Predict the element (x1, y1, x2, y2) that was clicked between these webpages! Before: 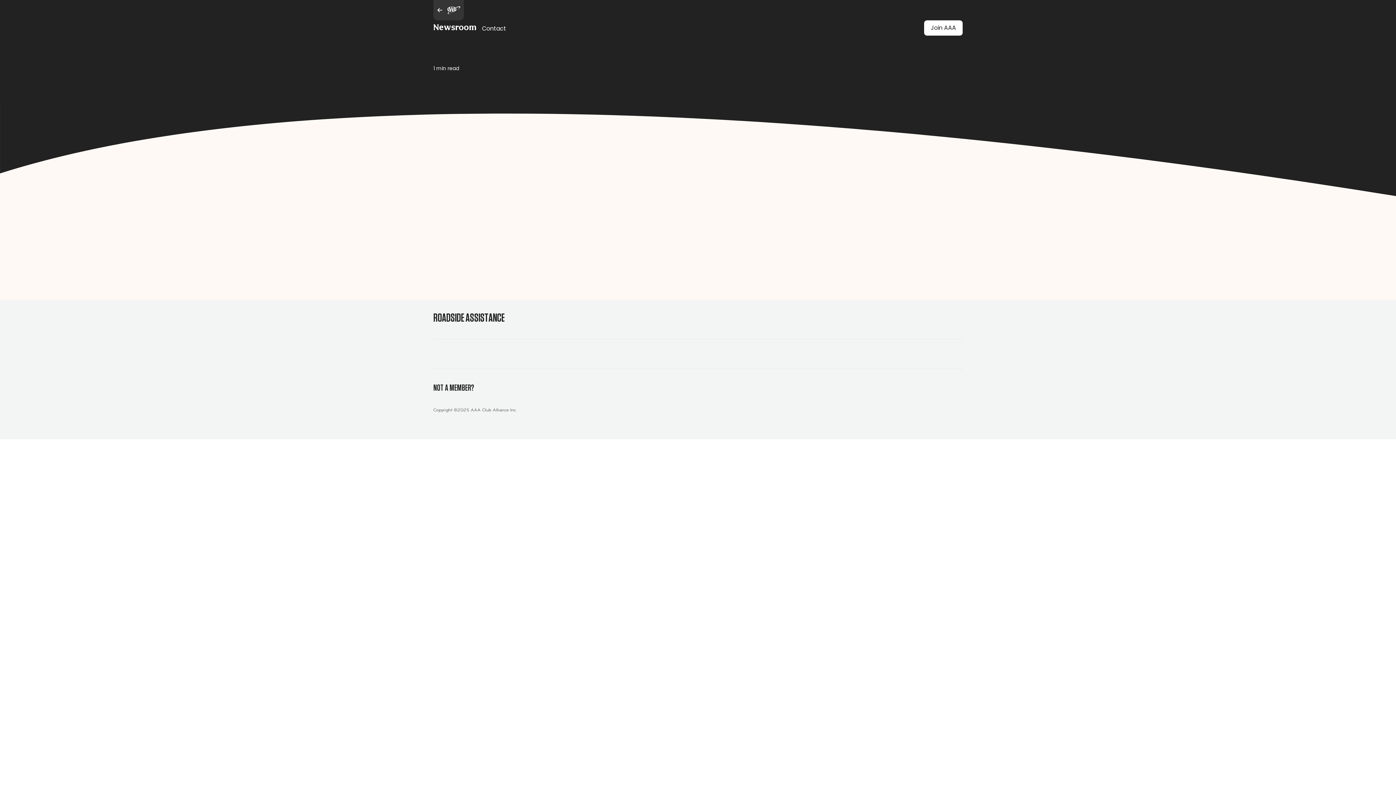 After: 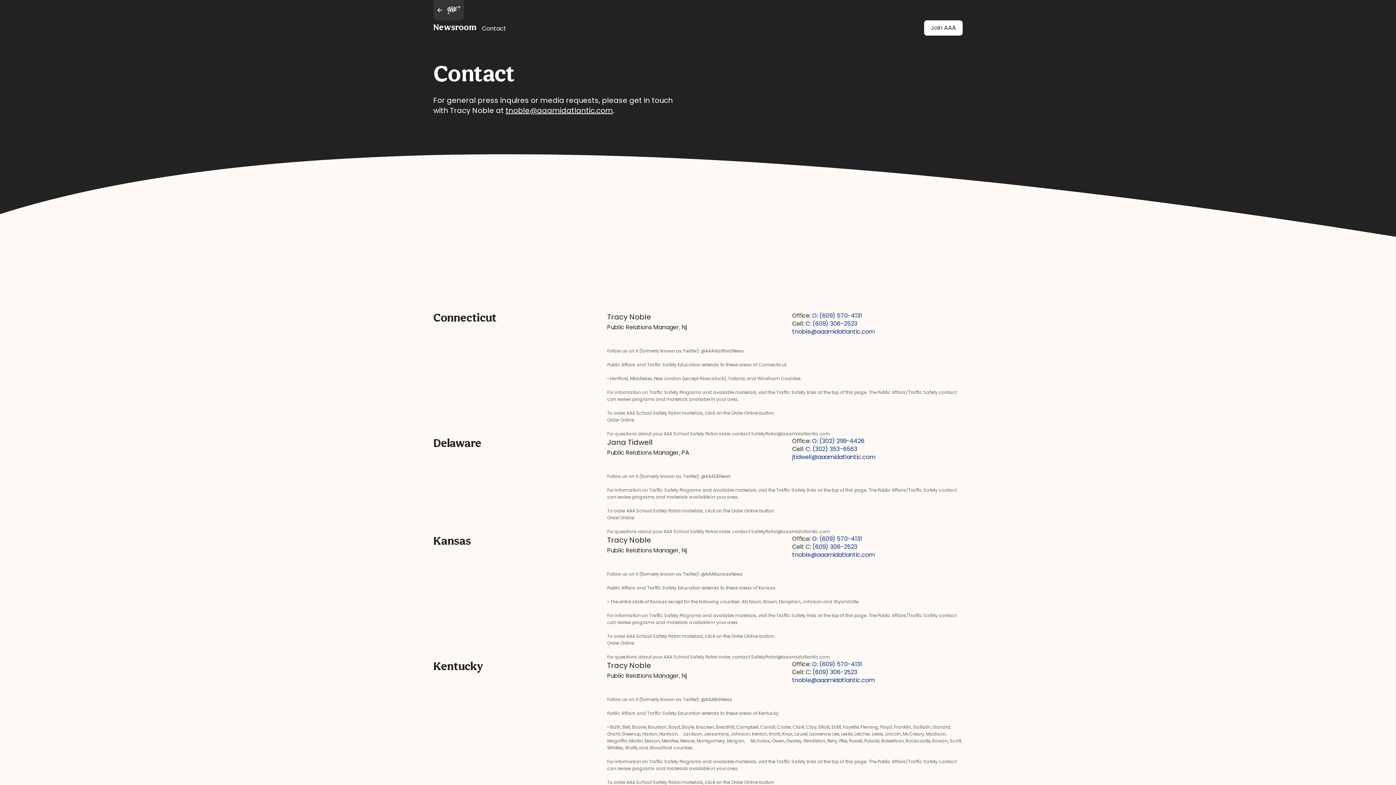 Action: bbox: (476, 20, 512, 35) label: Contact